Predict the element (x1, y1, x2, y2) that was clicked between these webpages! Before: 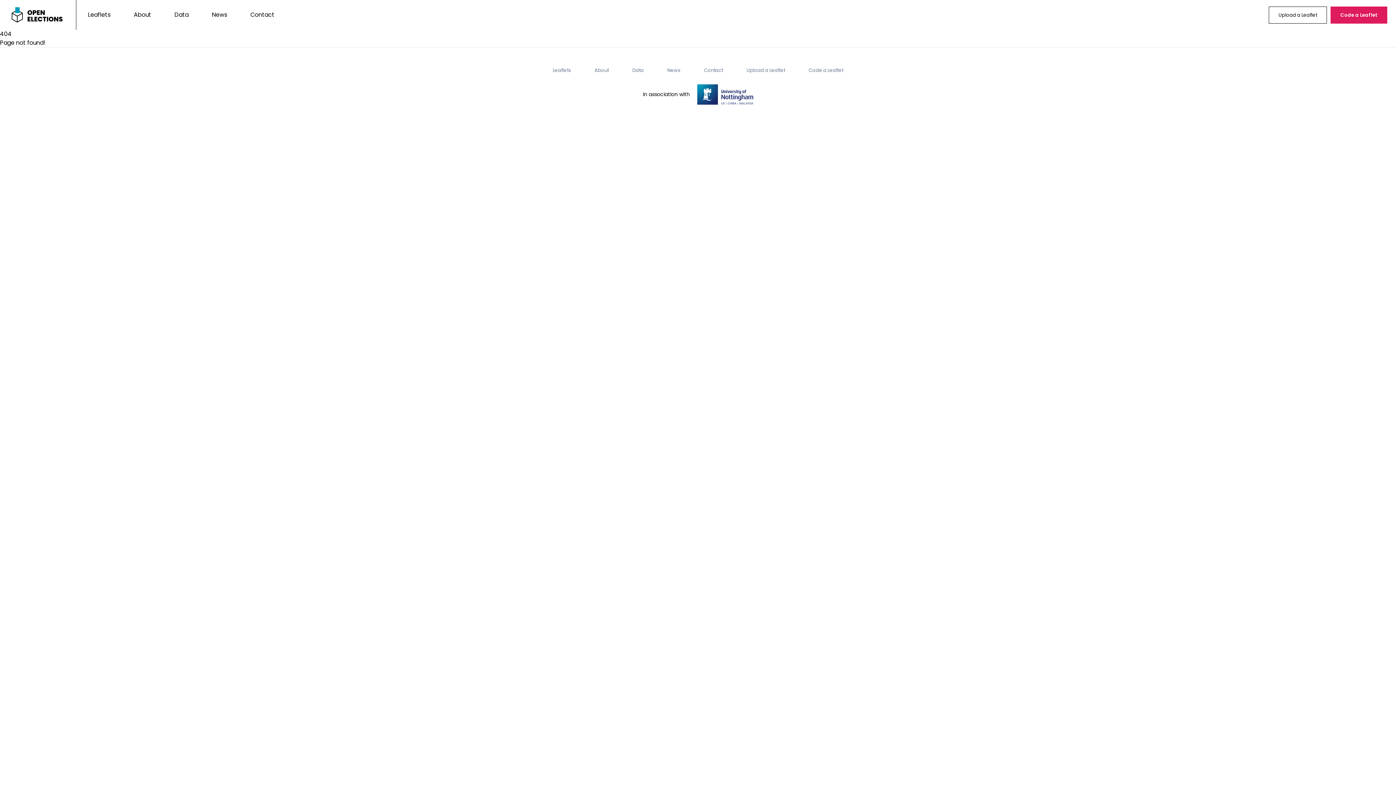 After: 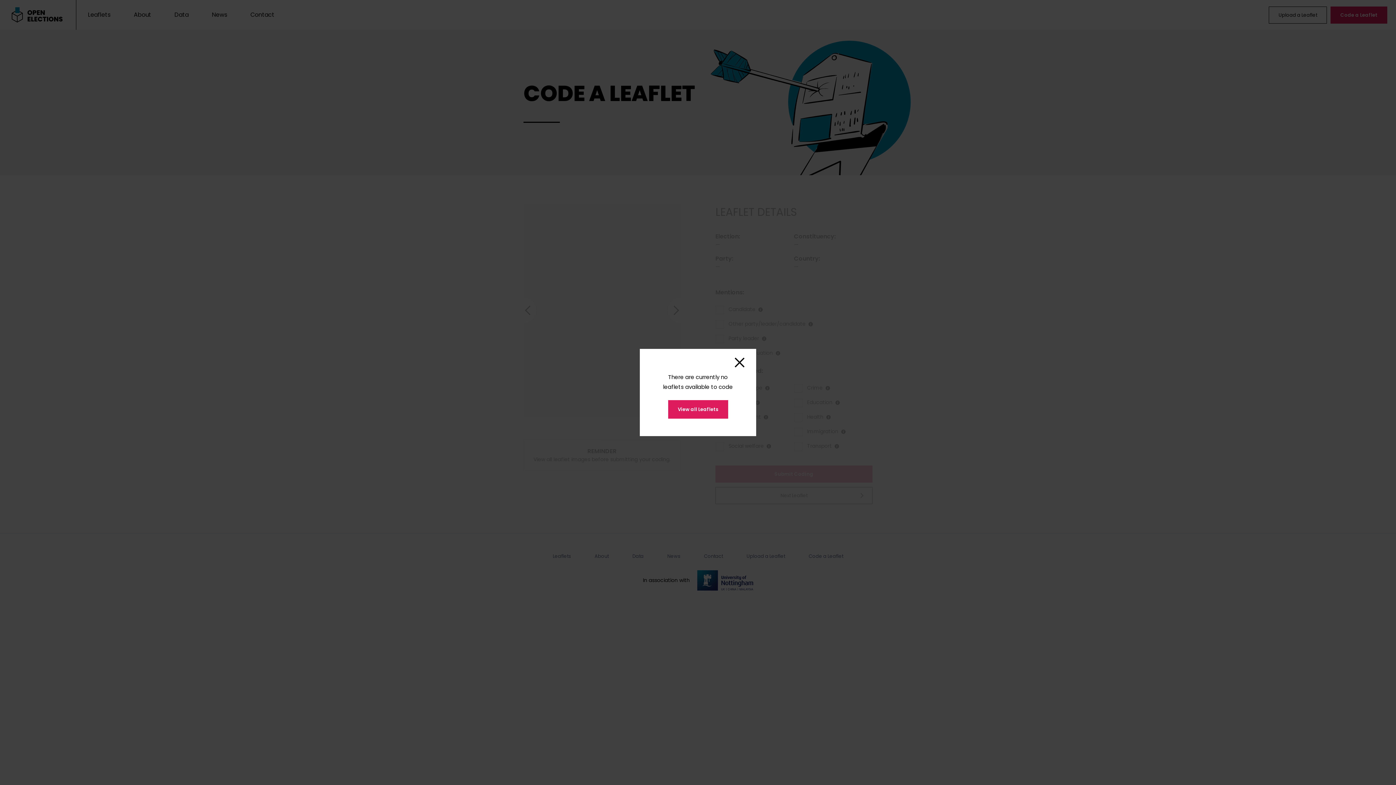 Action: bbox: (1330, 6, 1387, 23) label: Code a Leaflet